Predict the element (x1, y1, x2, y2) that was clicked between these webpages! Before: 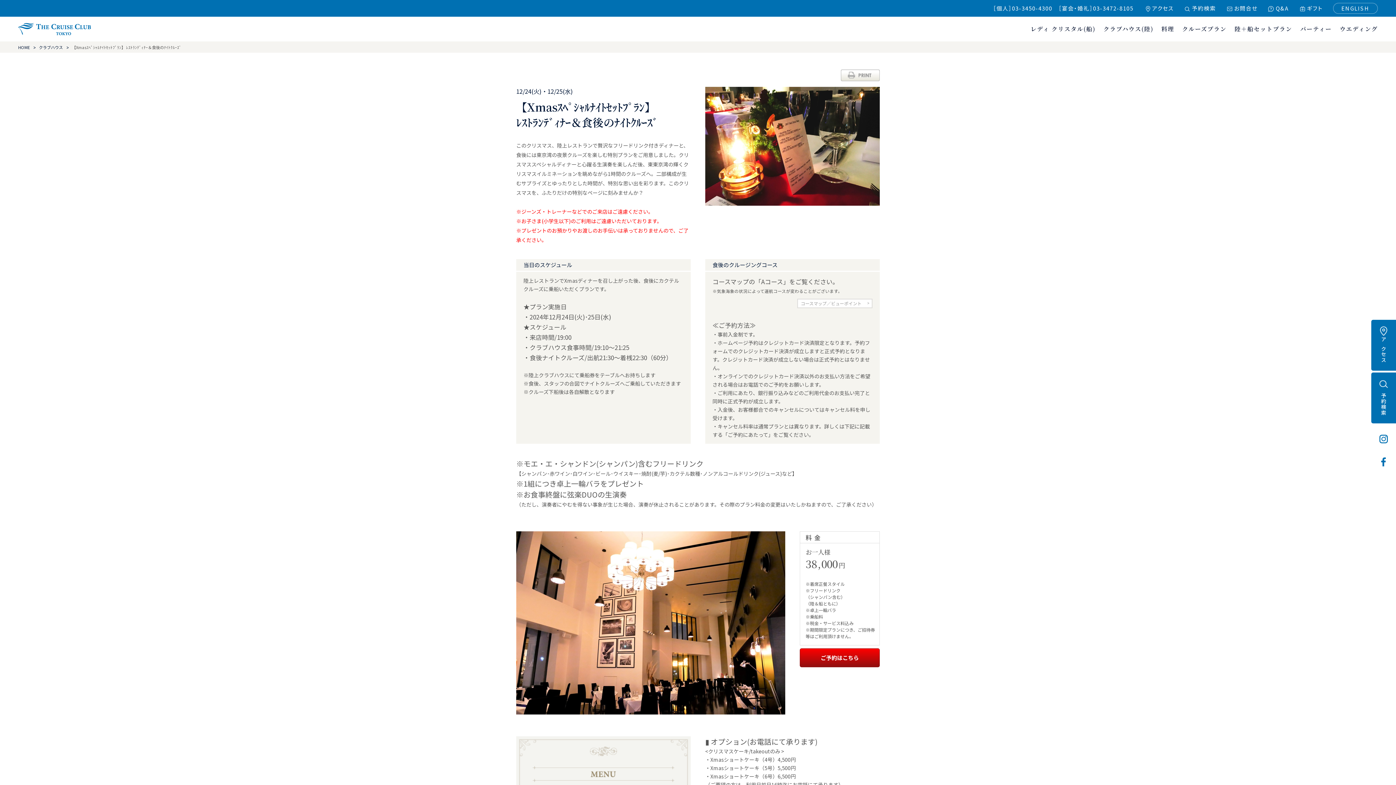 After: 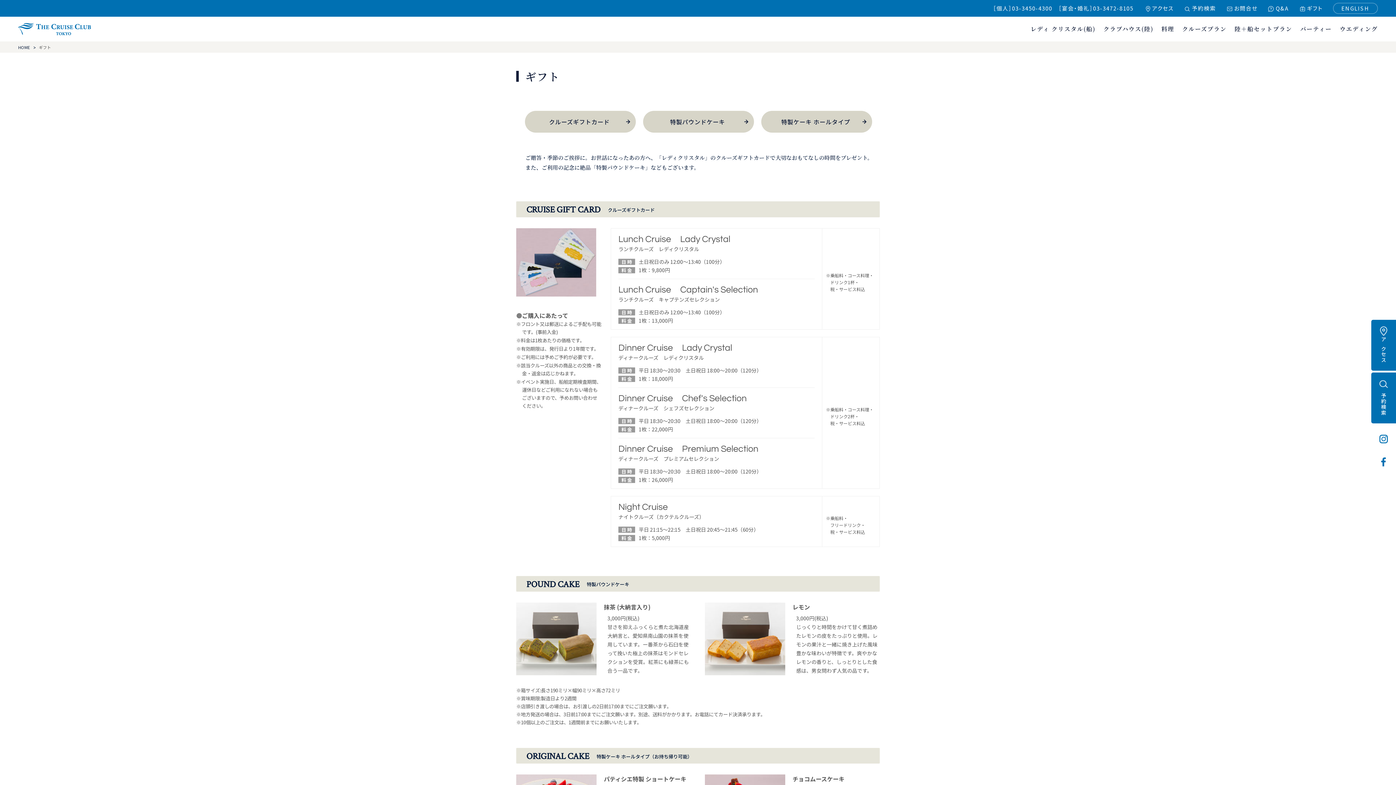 Action: label: ギフト bbox: (1294, 2, 1329, 13)